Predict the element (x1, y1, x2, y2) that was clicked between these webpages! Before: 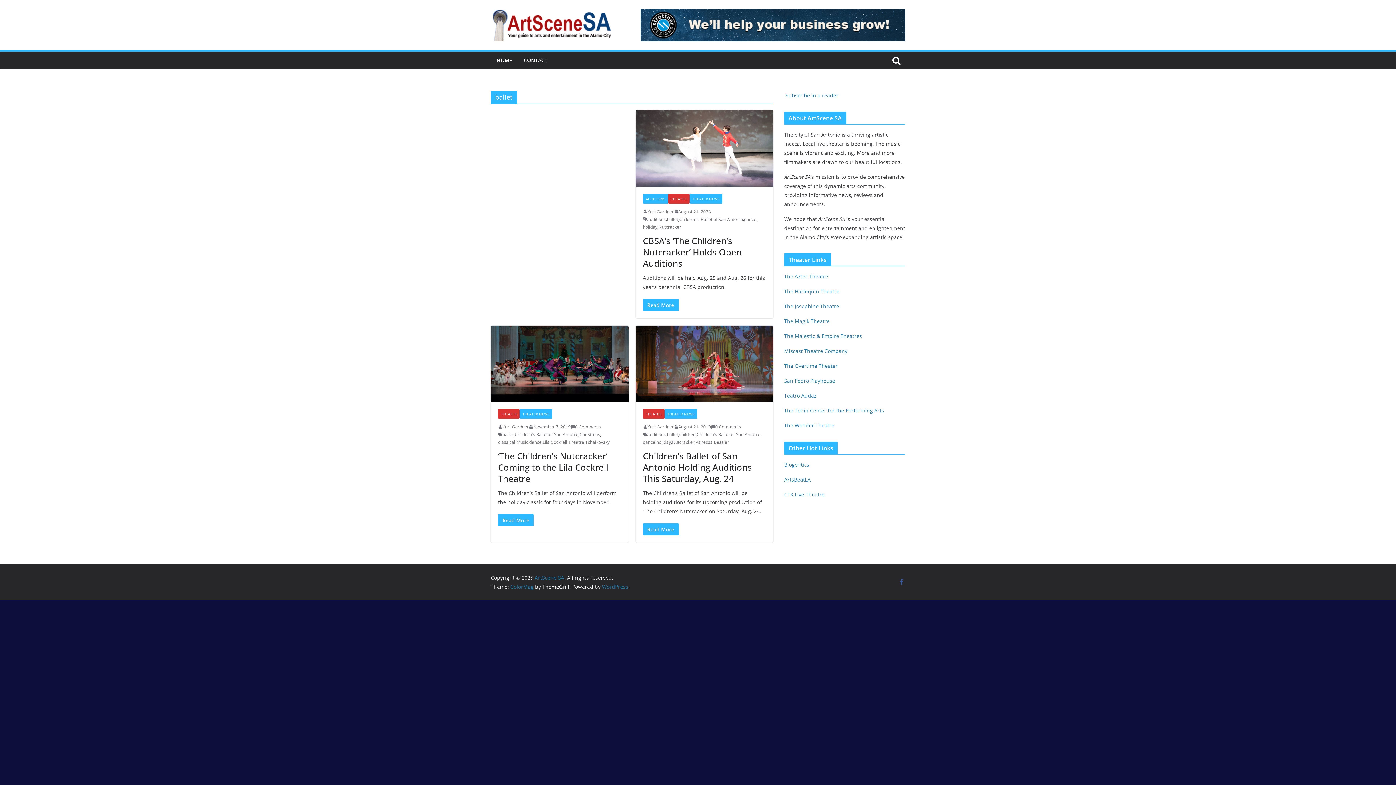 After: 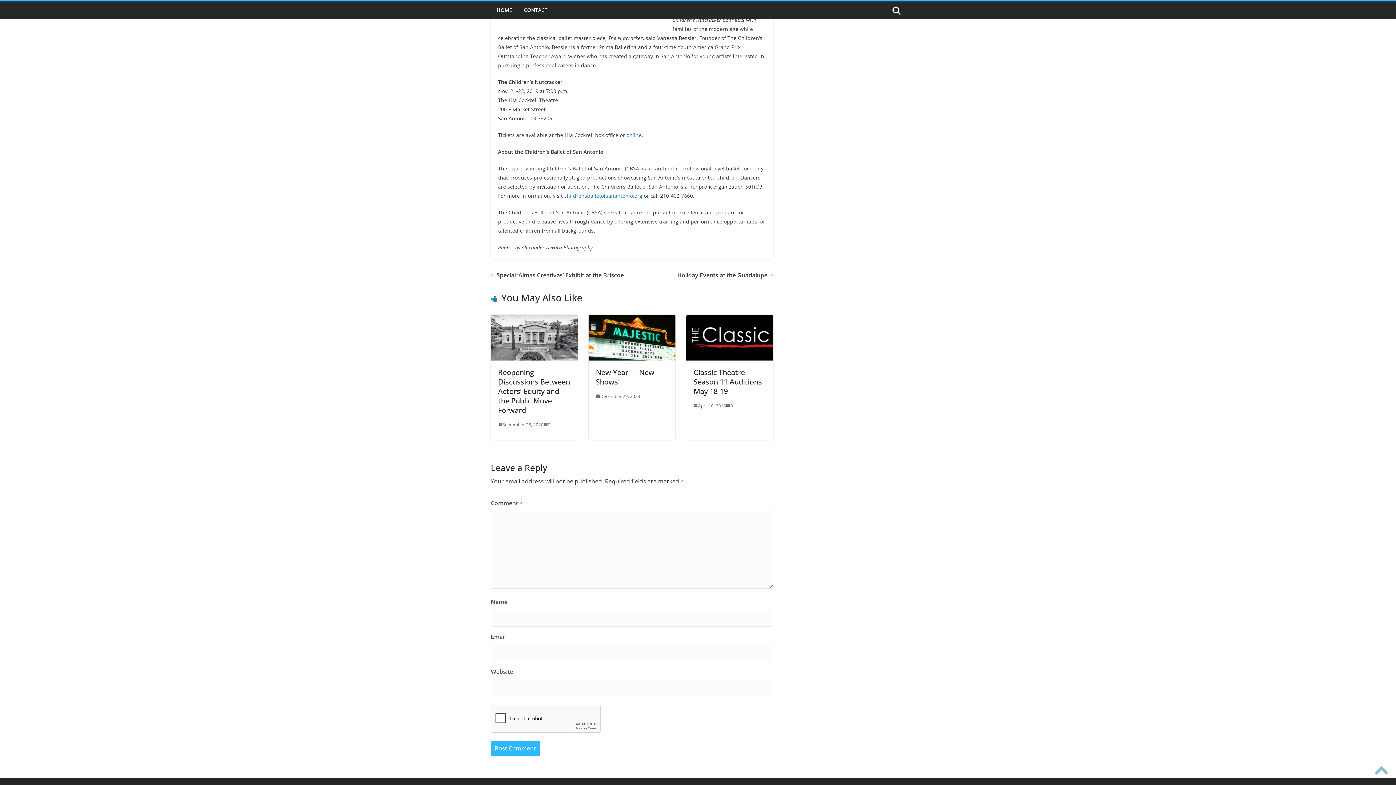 Action: label: 0 Comments bbox: (570, 423, 601, 430)